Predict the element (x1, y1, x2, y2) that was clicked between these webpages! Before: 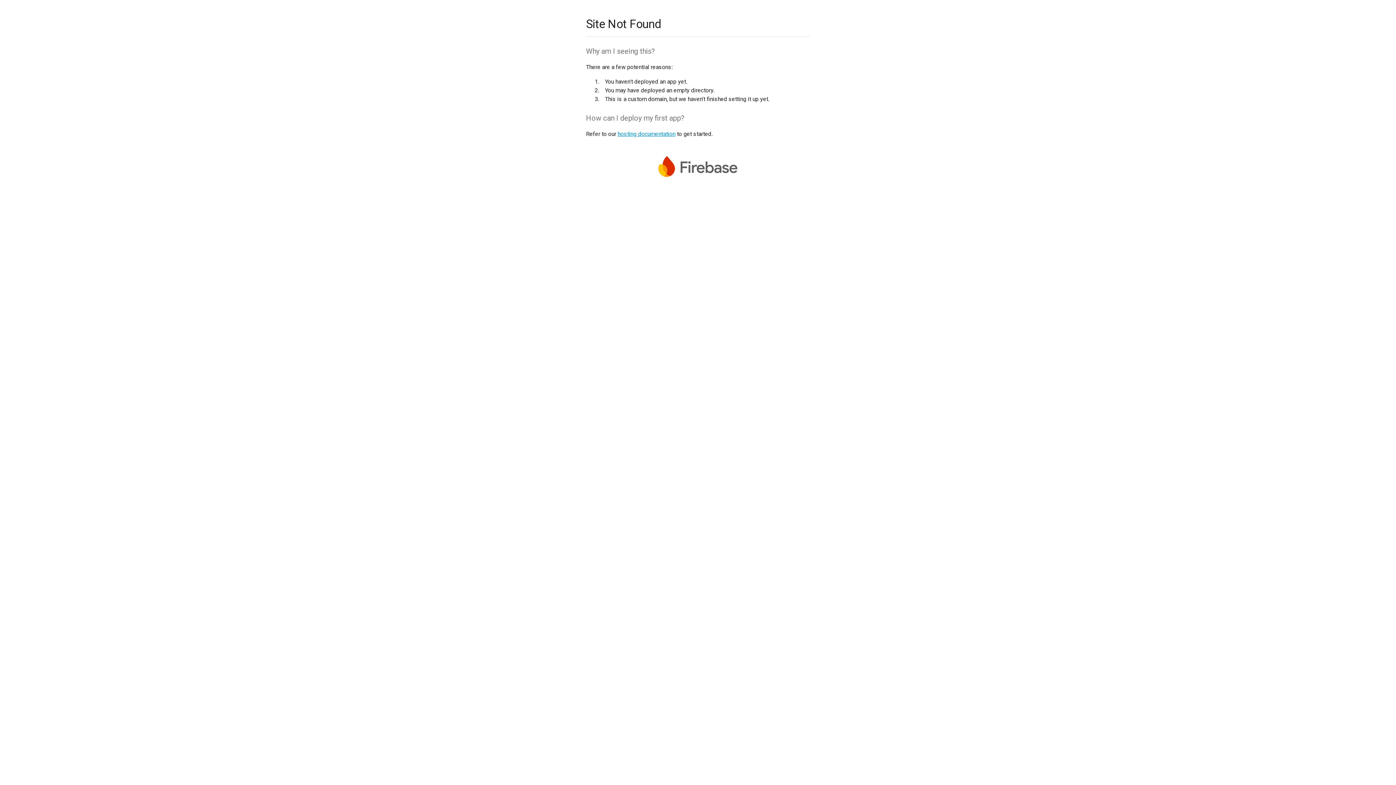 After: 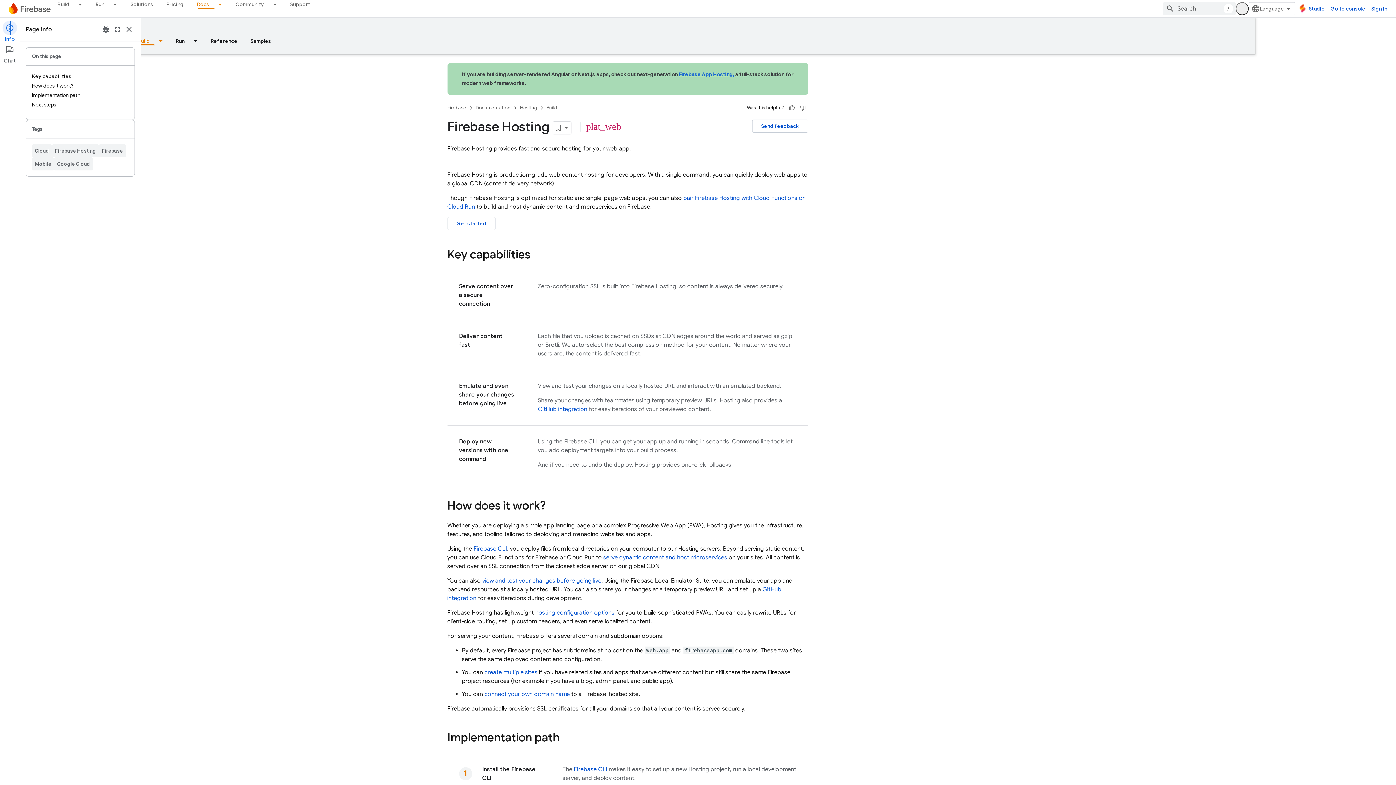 Action: bbox: (617, 130, 675, 137) label: hosting documentation